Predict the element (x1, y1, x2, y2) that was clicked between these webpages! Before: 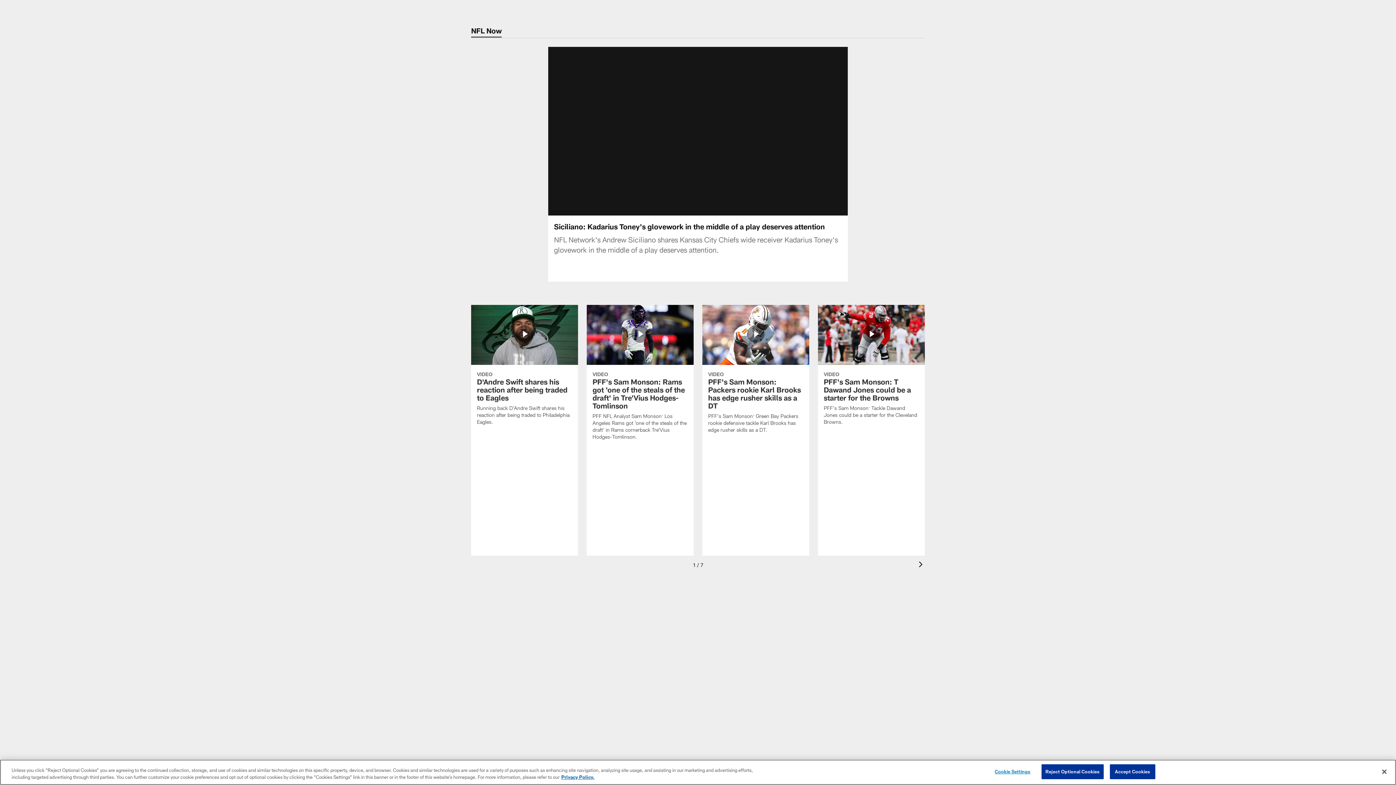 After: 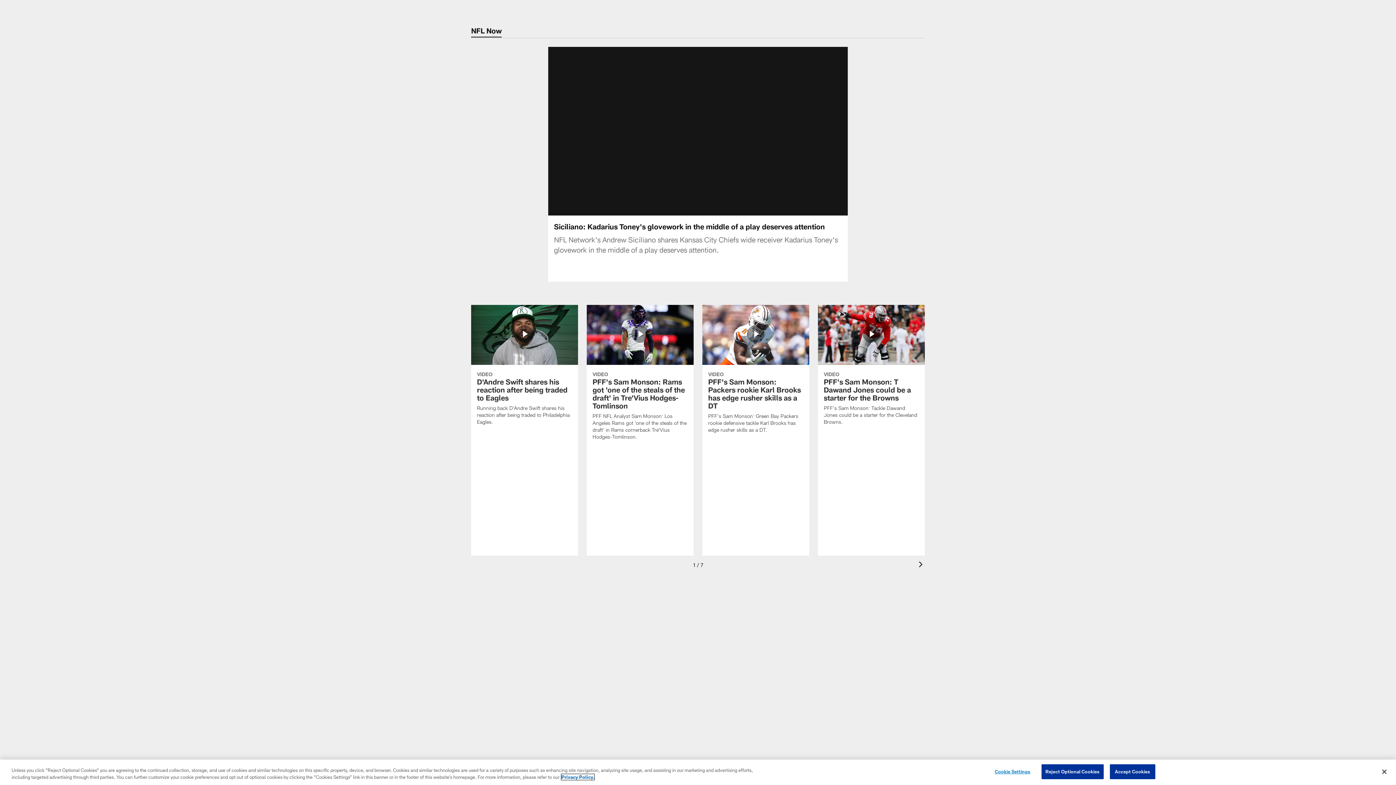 Action: bbox: (561, 774, 594, 780) label: More information about privacy policy, opens in a new tab, opens in a new tab